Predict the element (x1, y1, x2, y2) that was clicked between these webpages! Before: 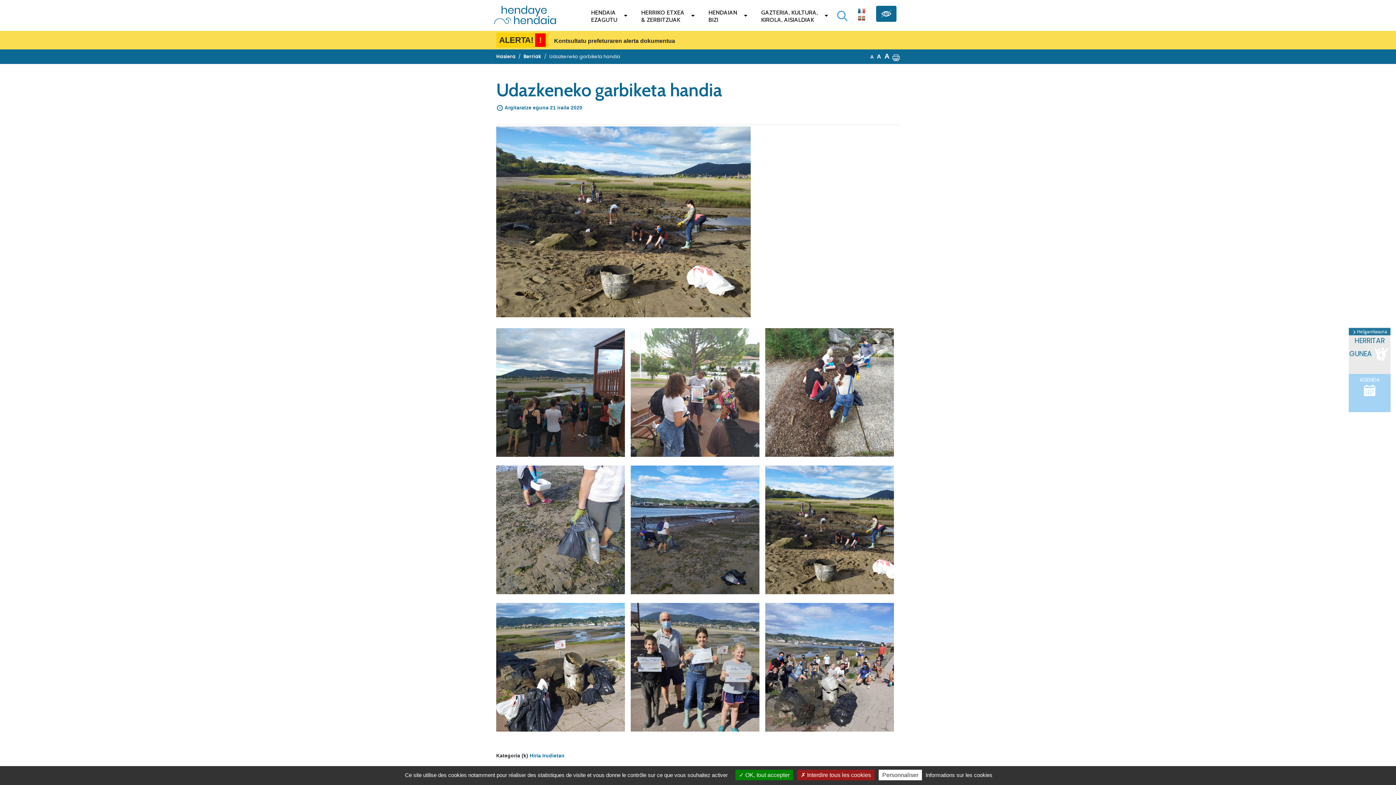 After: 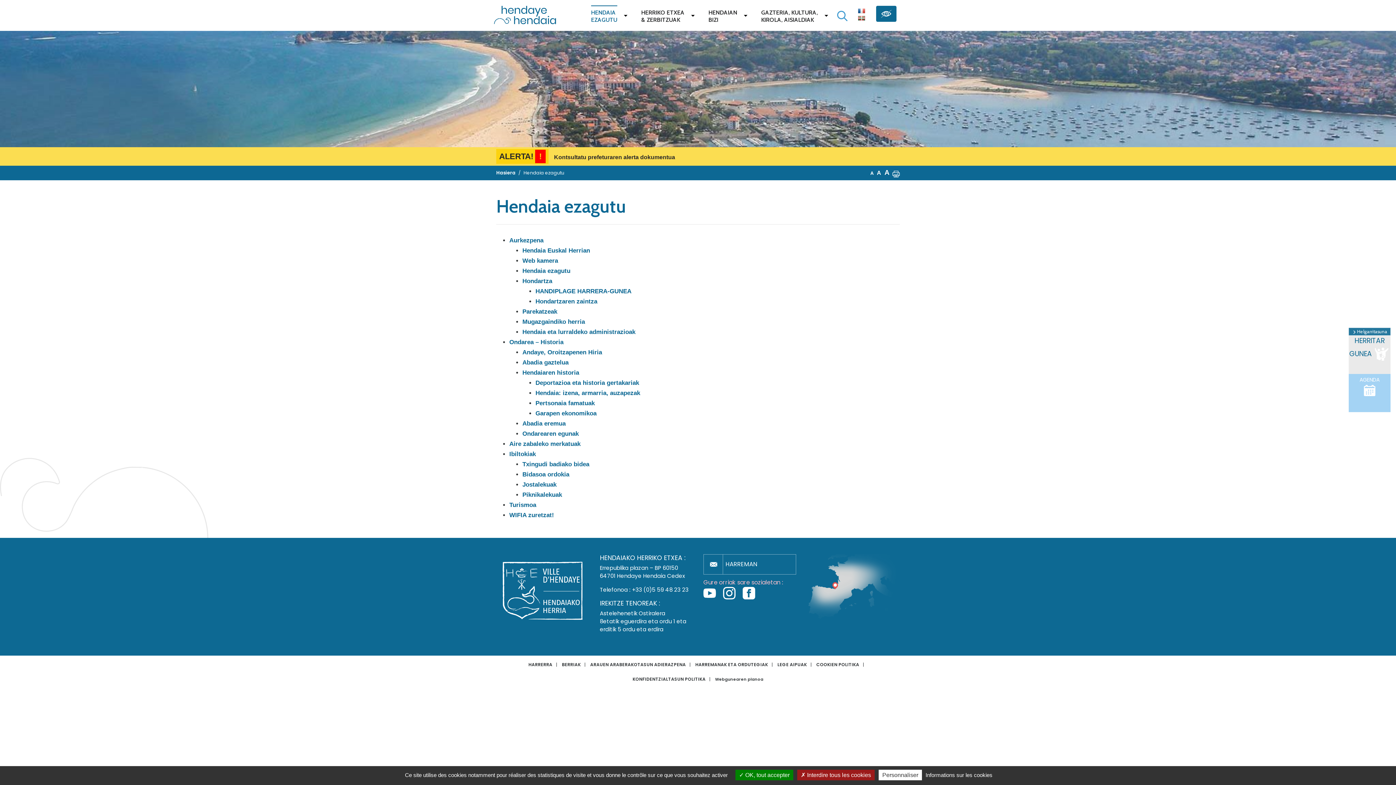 Action: bbox: (591, 9, 617, 23) label: HENDAIA
EZAGUTU